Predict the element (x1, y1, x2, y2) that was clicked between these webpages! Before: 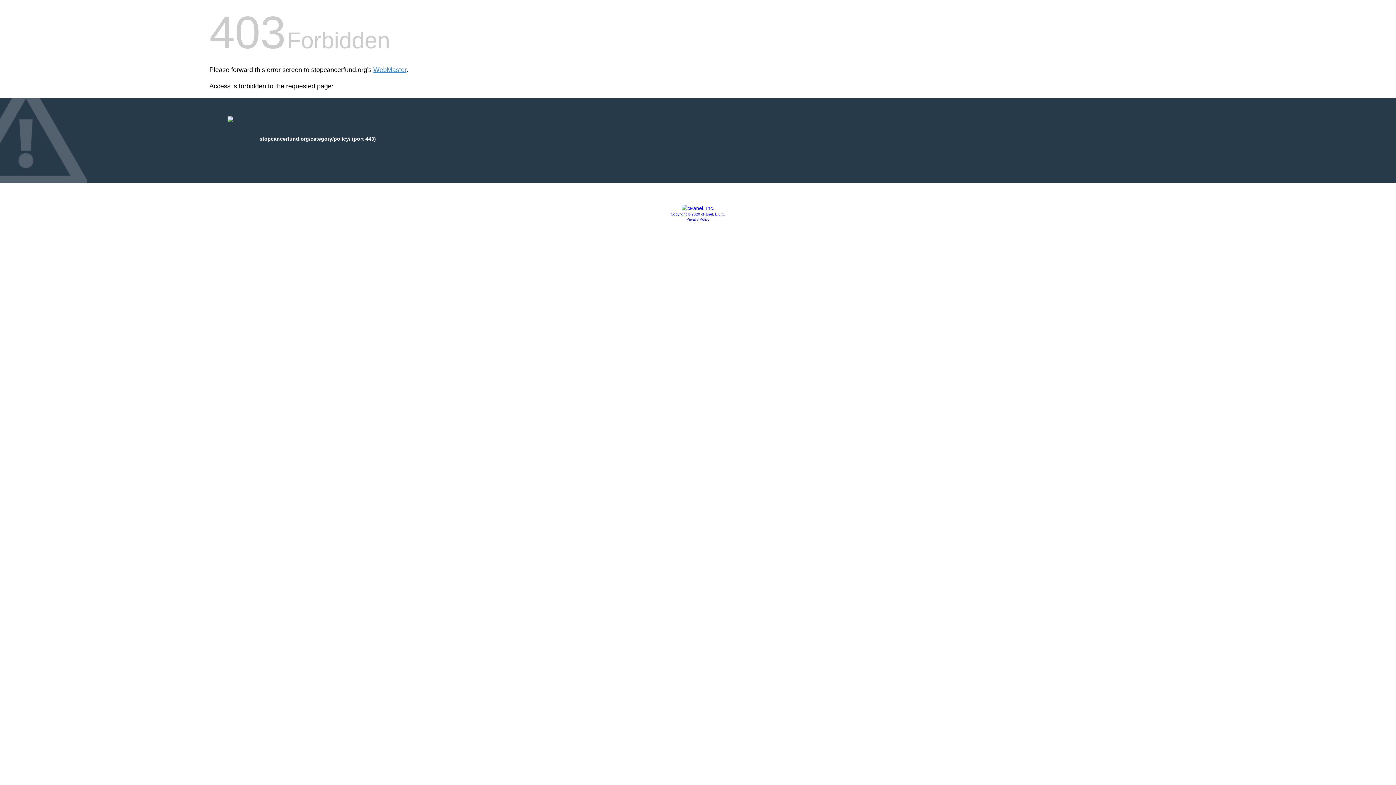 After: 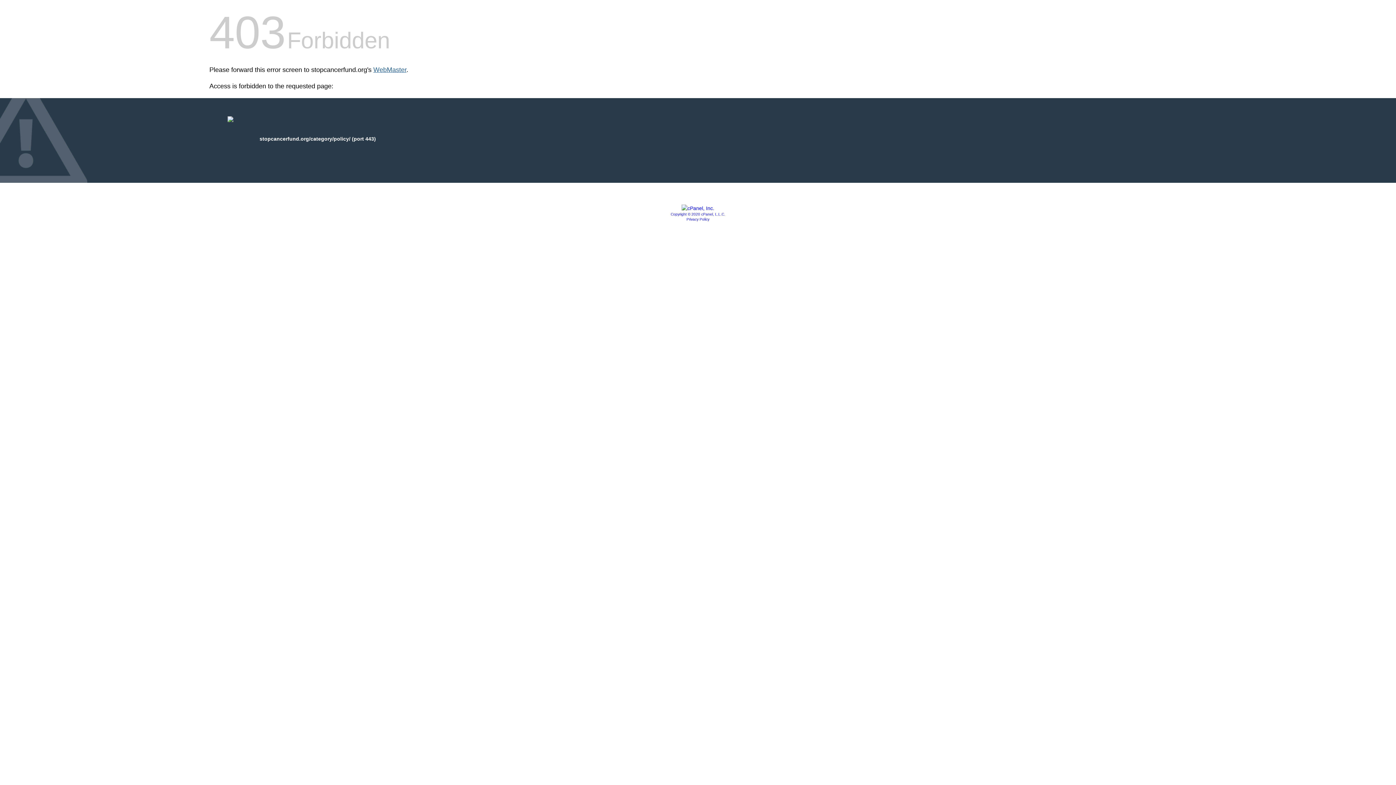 Action: label: WebMaster bbox: (373, 66, 406, 73)